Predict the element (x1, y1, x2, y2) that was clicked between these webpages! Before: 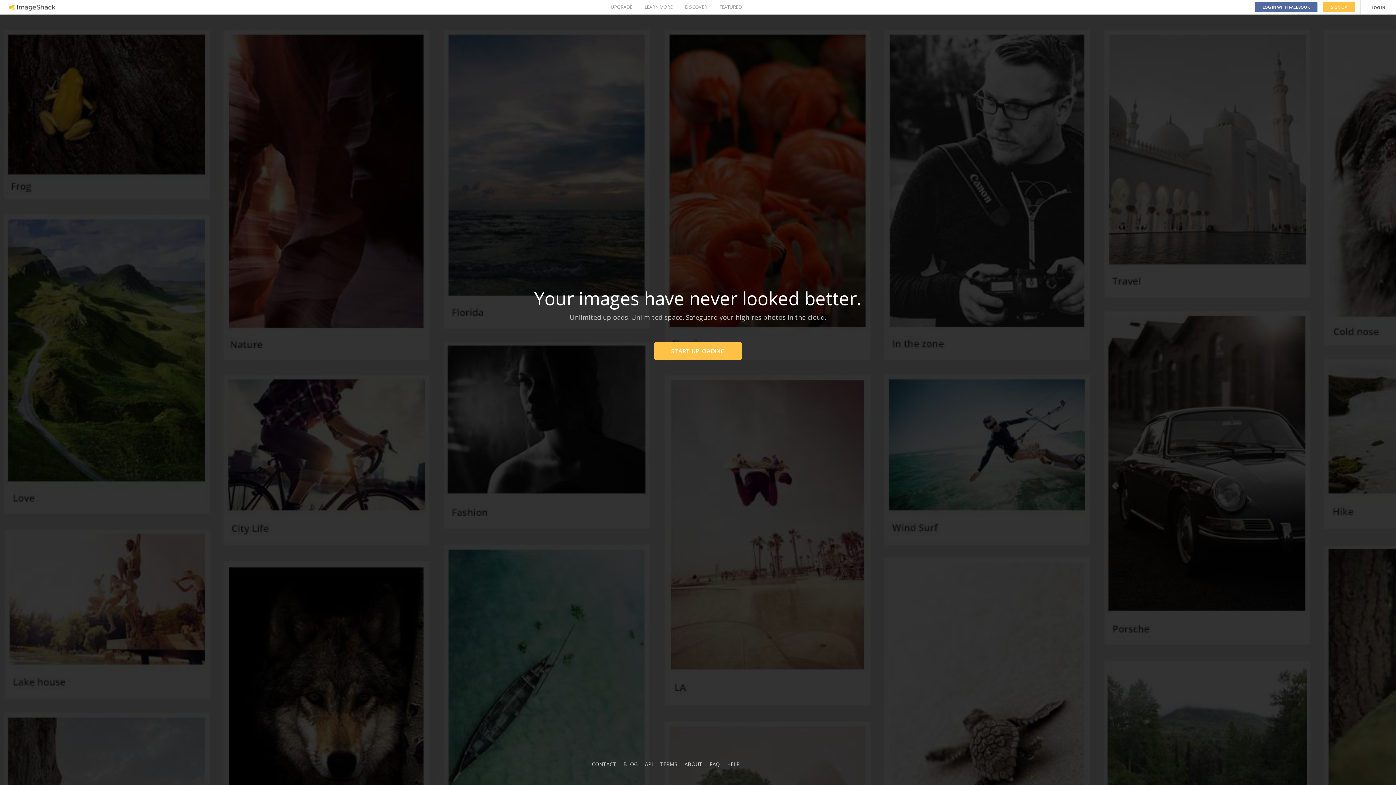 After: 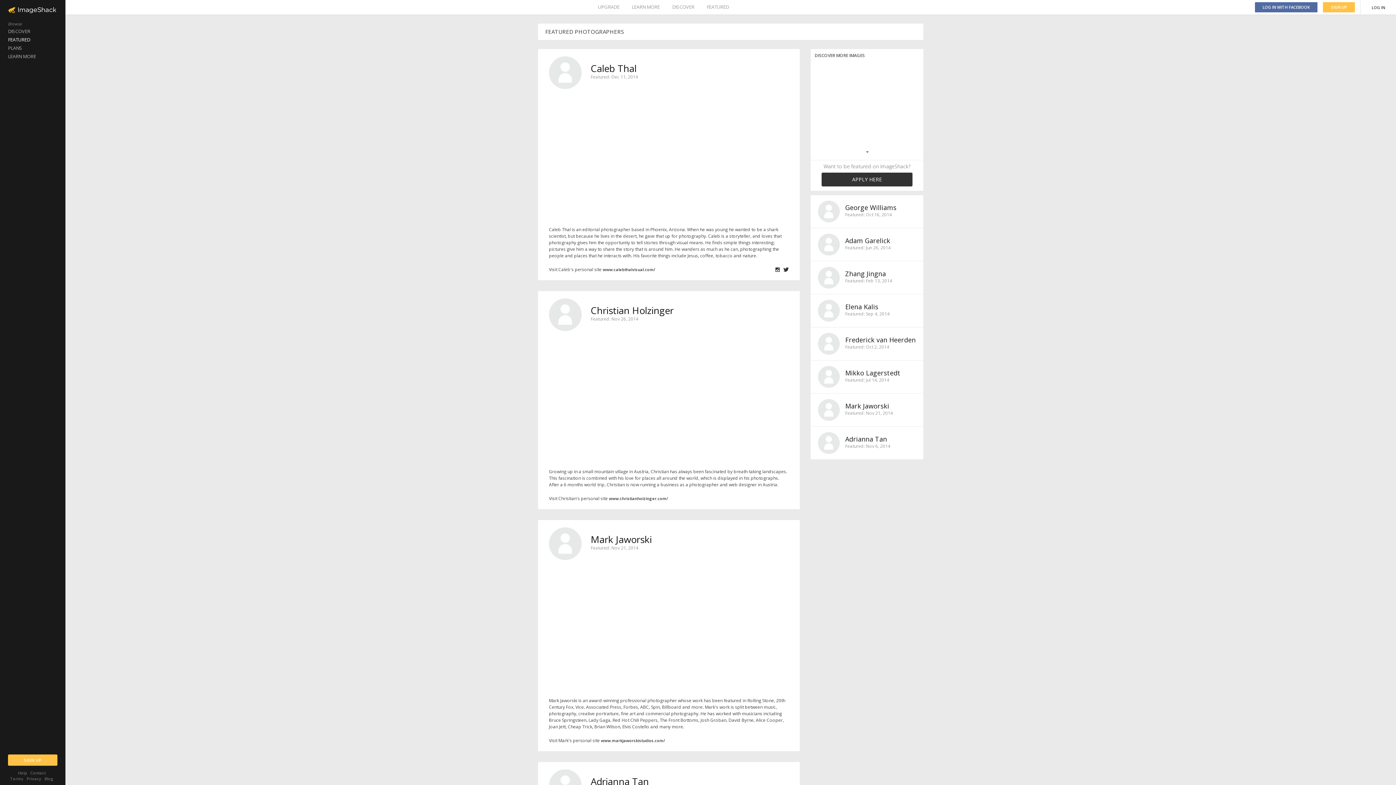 Action: bbox: (719, 0, 741, 14) label: FEATURED